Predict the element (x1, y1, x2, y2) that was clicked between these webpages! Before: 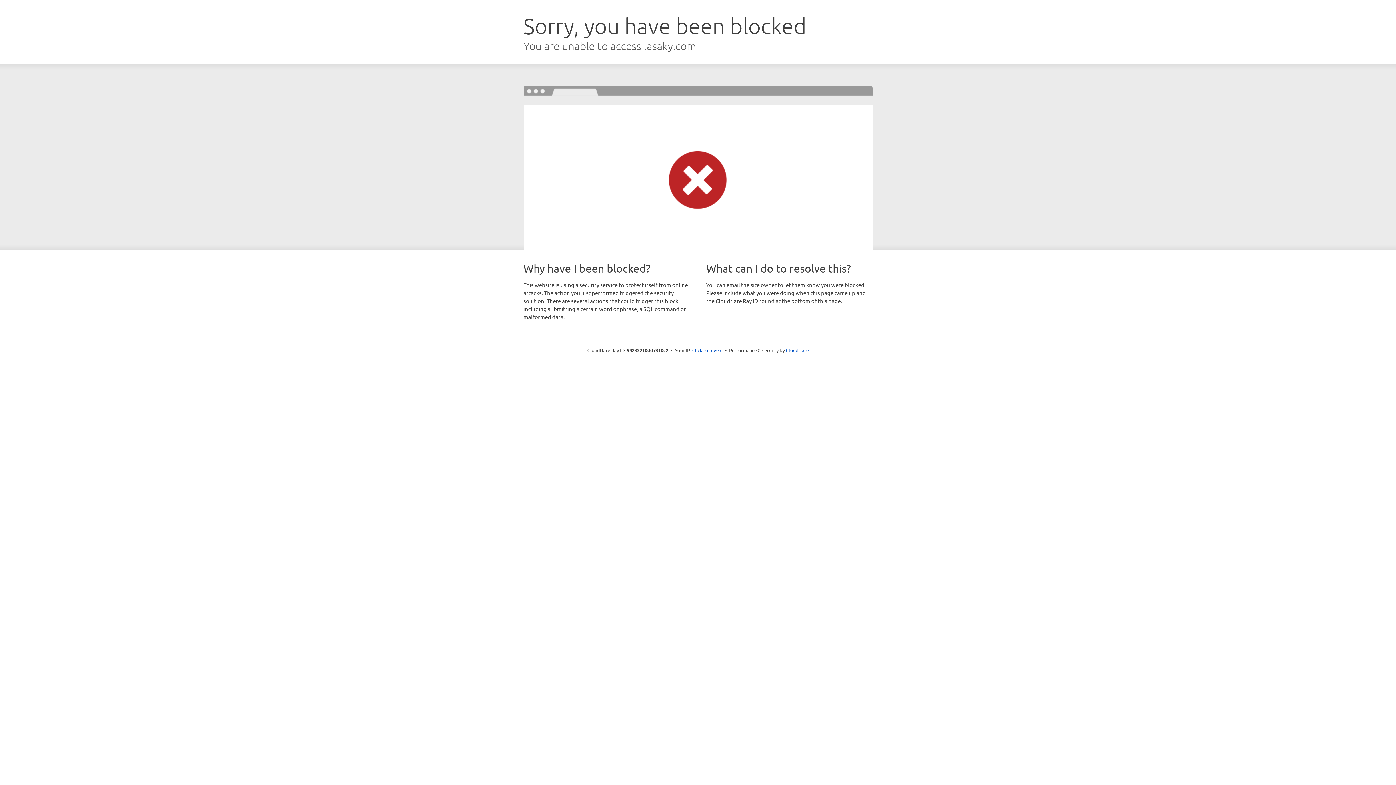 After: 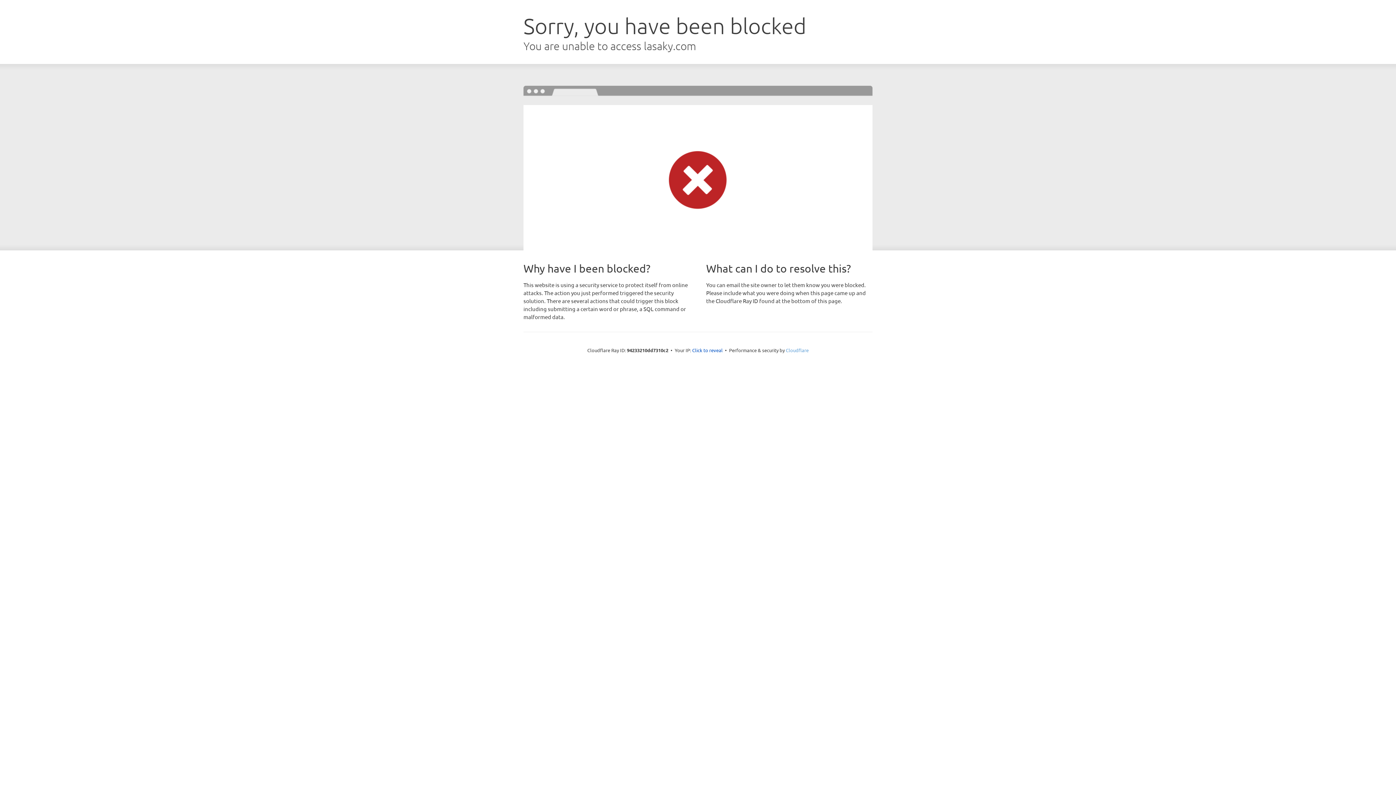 Action: label: Cloudflare bbox: (786, 347, 808, 353)